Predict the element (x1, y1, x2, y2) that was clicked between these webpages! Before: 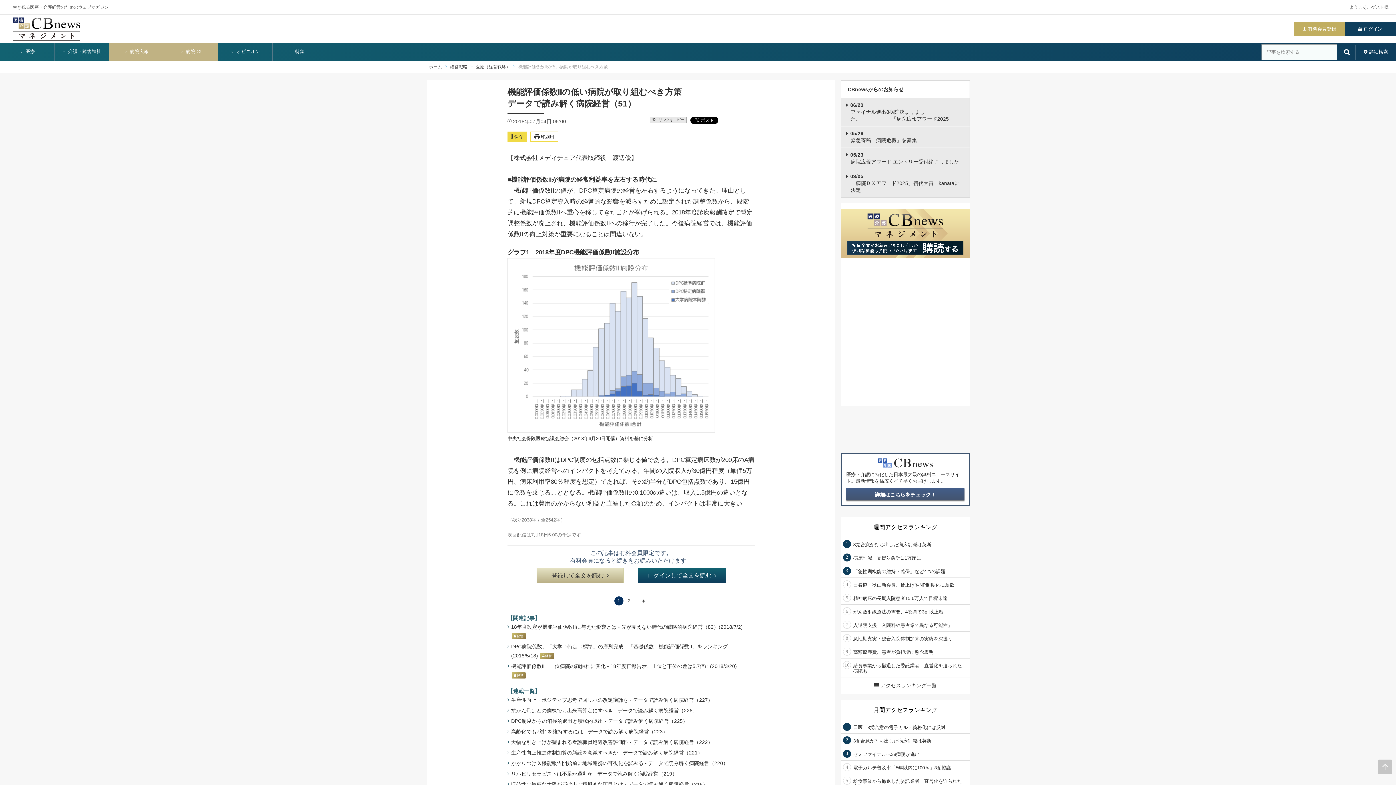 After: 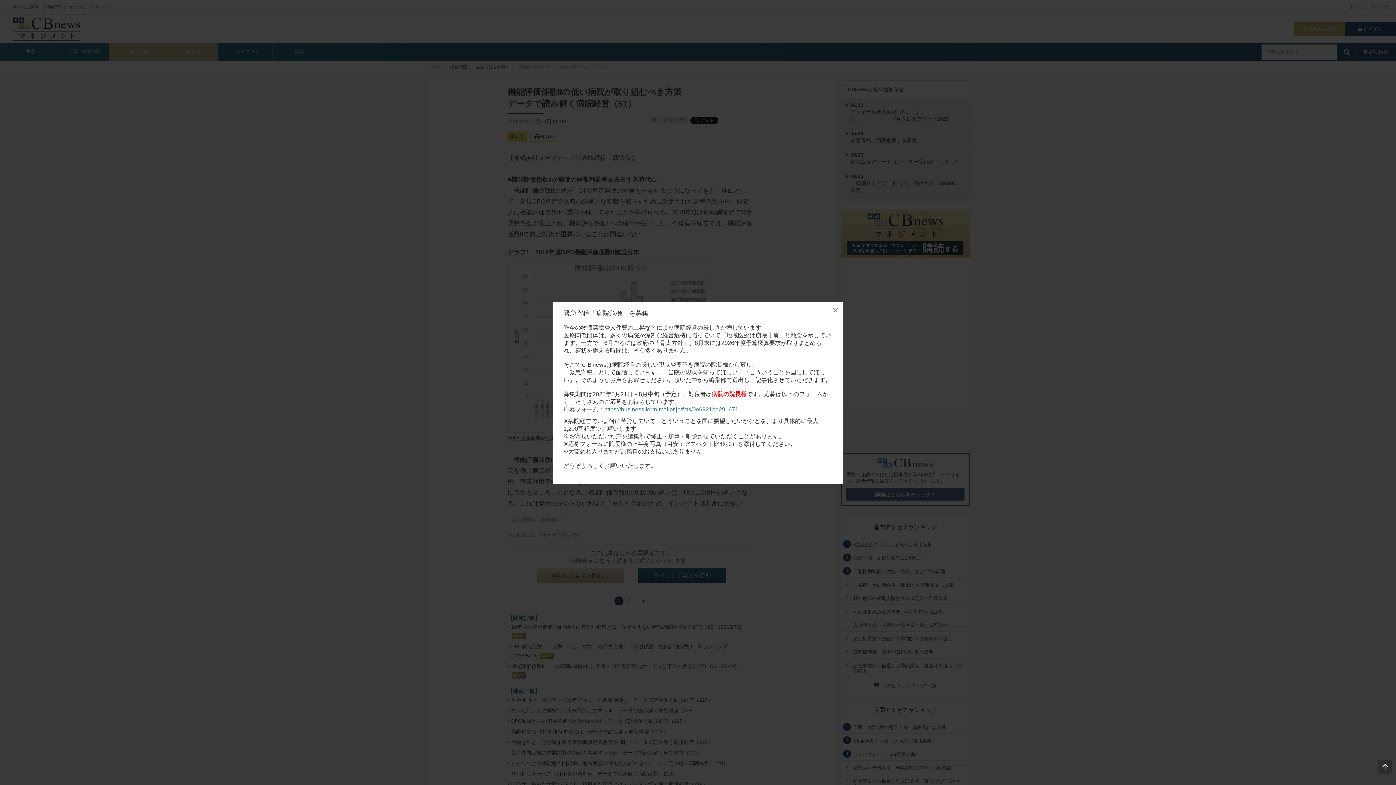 Action: label: 05/26
緊急寄稿「病院危機」を募集 bbox: (841, 126, 969, 147)